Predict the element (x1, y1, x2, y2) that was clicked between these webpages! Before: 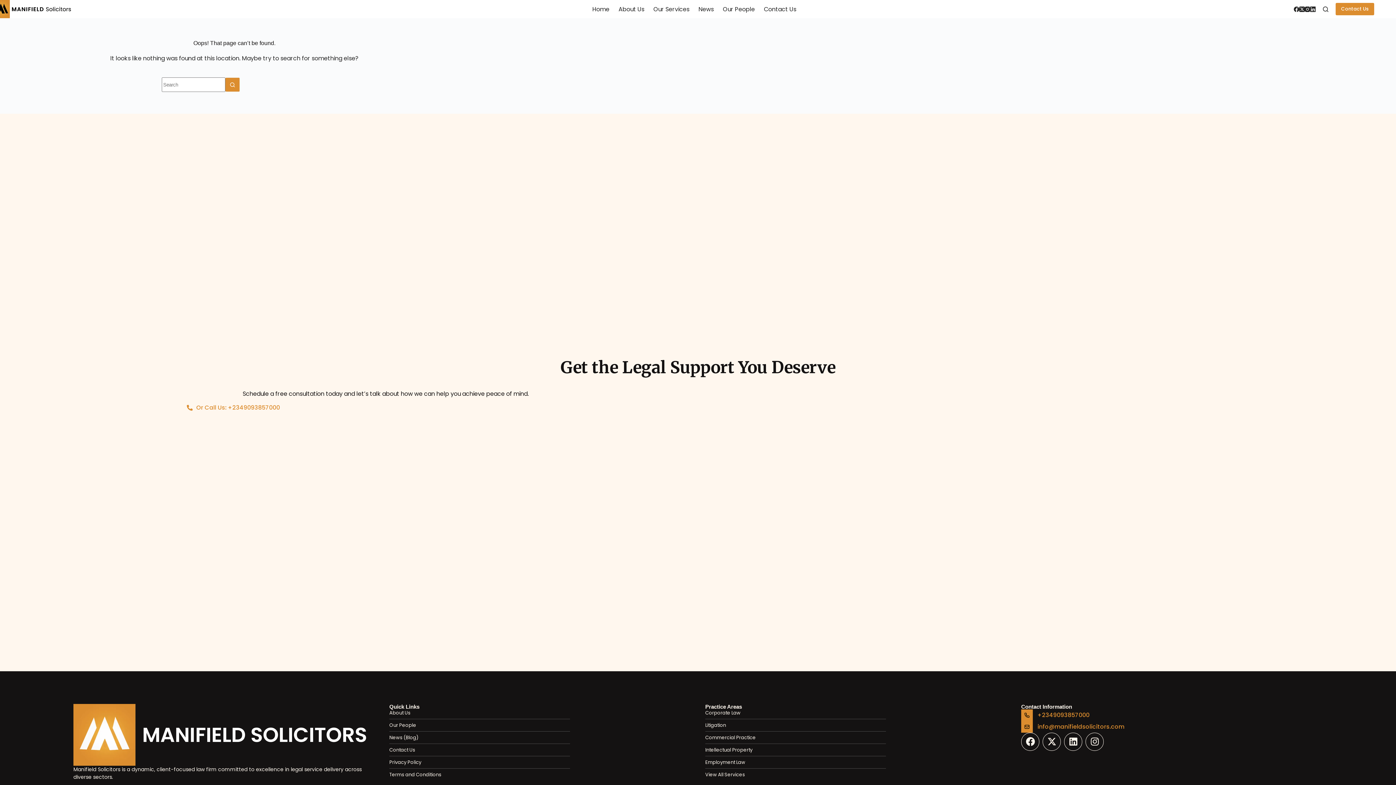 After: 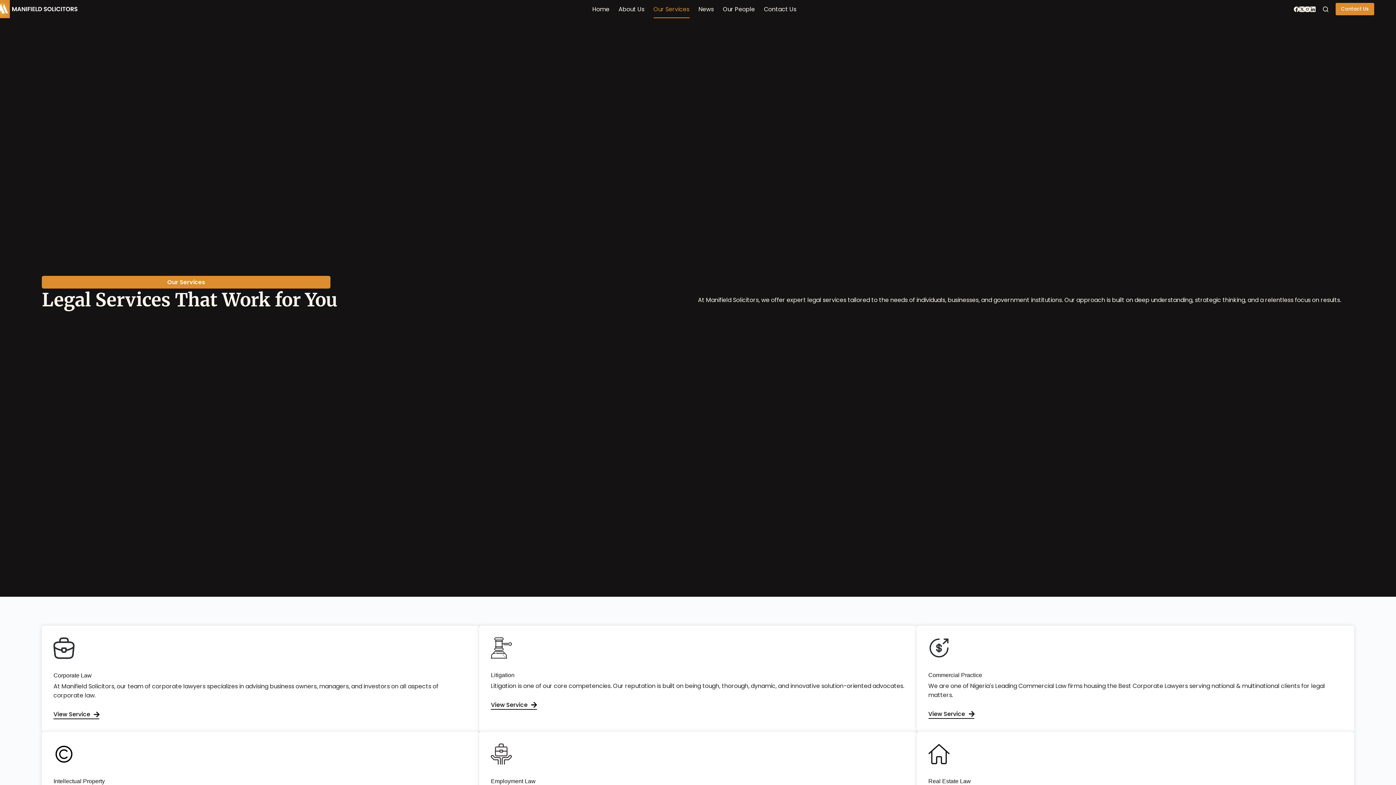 Action: label: Our Services bbox: (649, 0, 694, 18)